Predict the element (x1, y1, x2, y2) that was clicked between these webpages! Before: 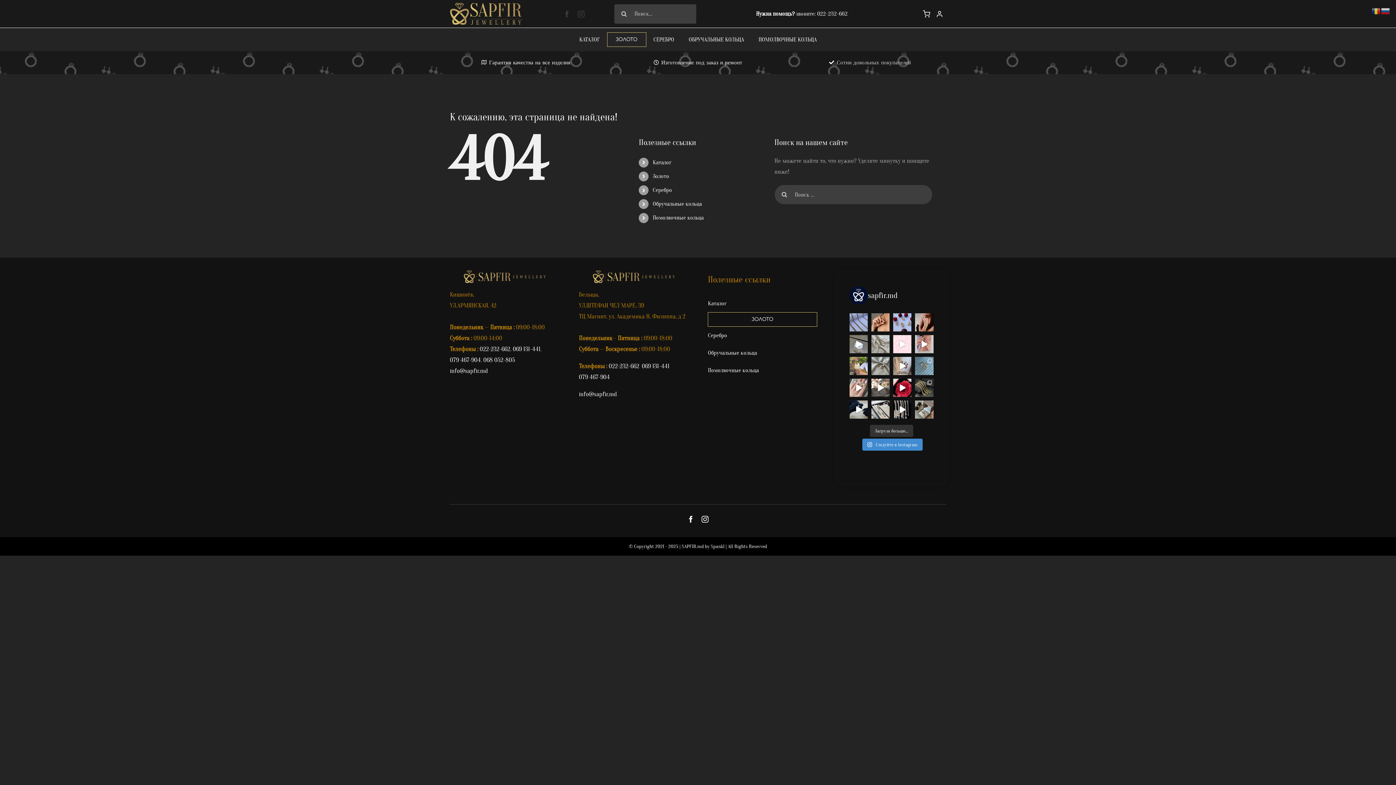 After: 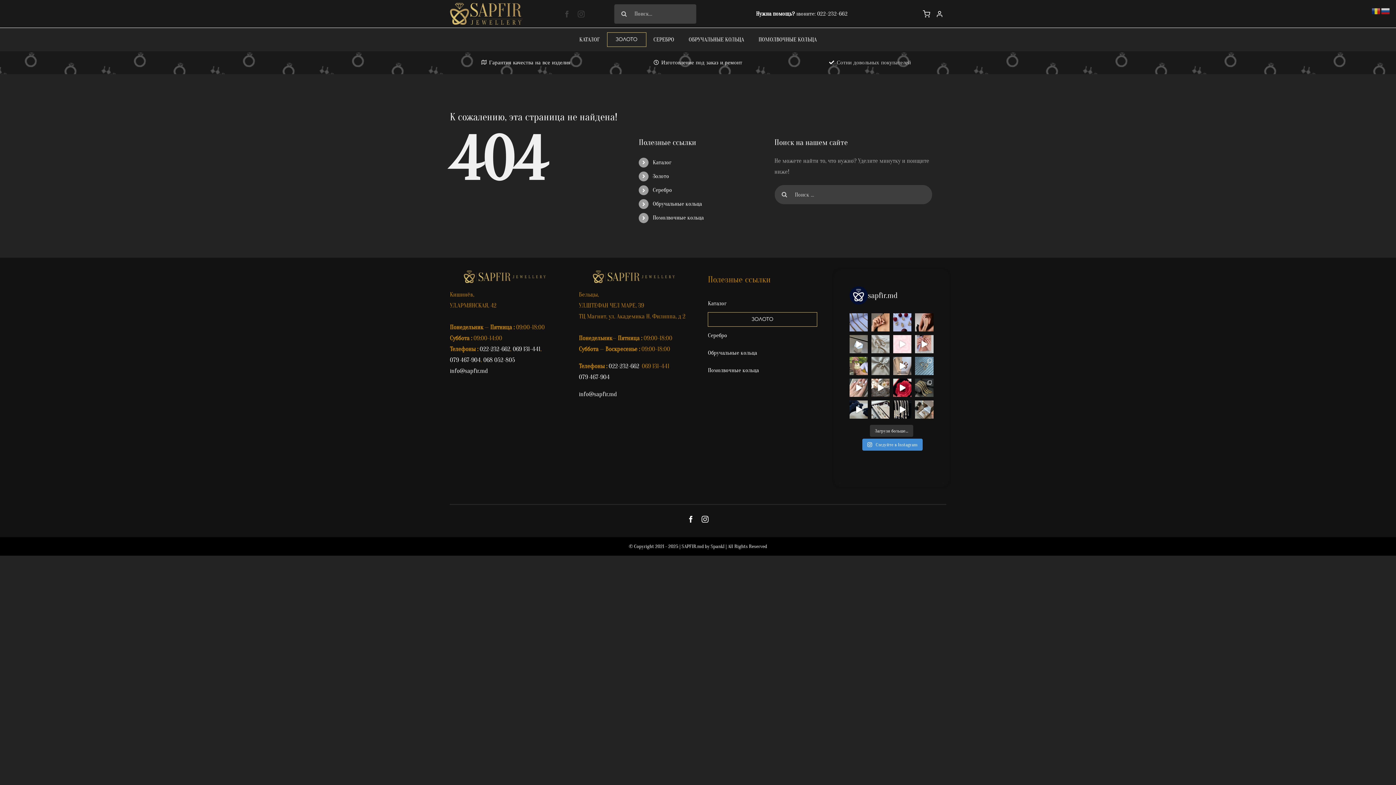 Action: label: 069 131-441 bbox: (641, 362, 669, 369)